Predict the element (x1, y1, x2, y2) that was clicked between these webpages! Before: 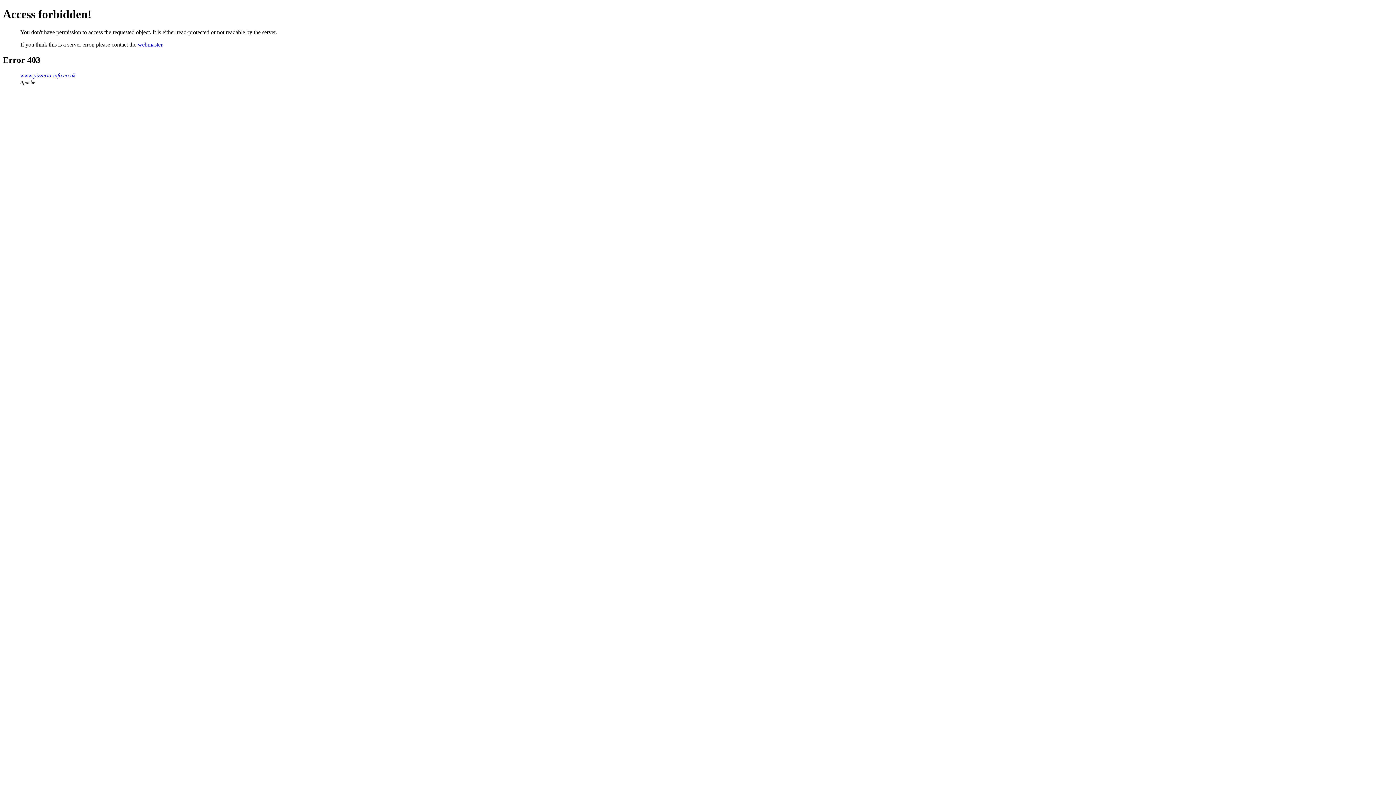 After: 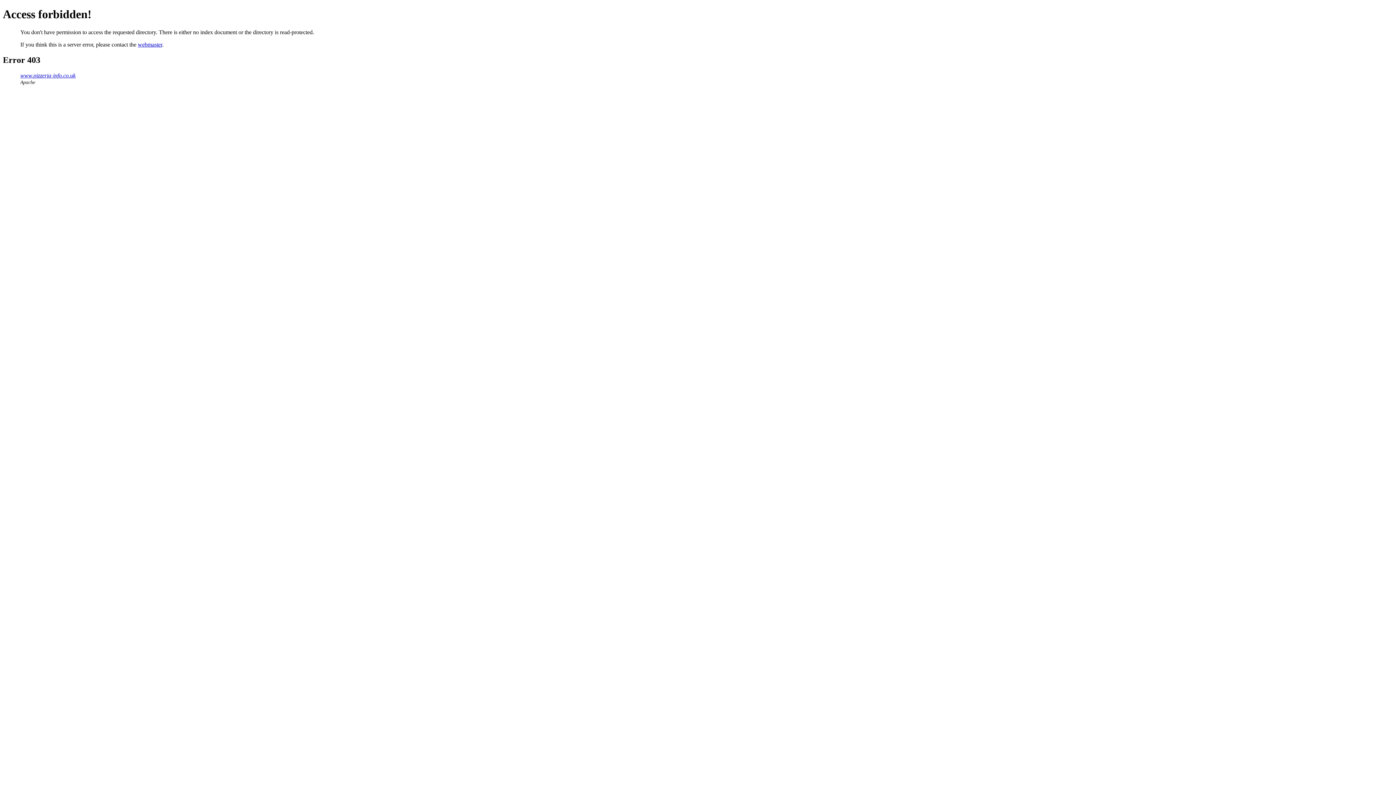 Action: label: www.pizzeria-info.co.uk bbox: (20, 72, 75, 78)